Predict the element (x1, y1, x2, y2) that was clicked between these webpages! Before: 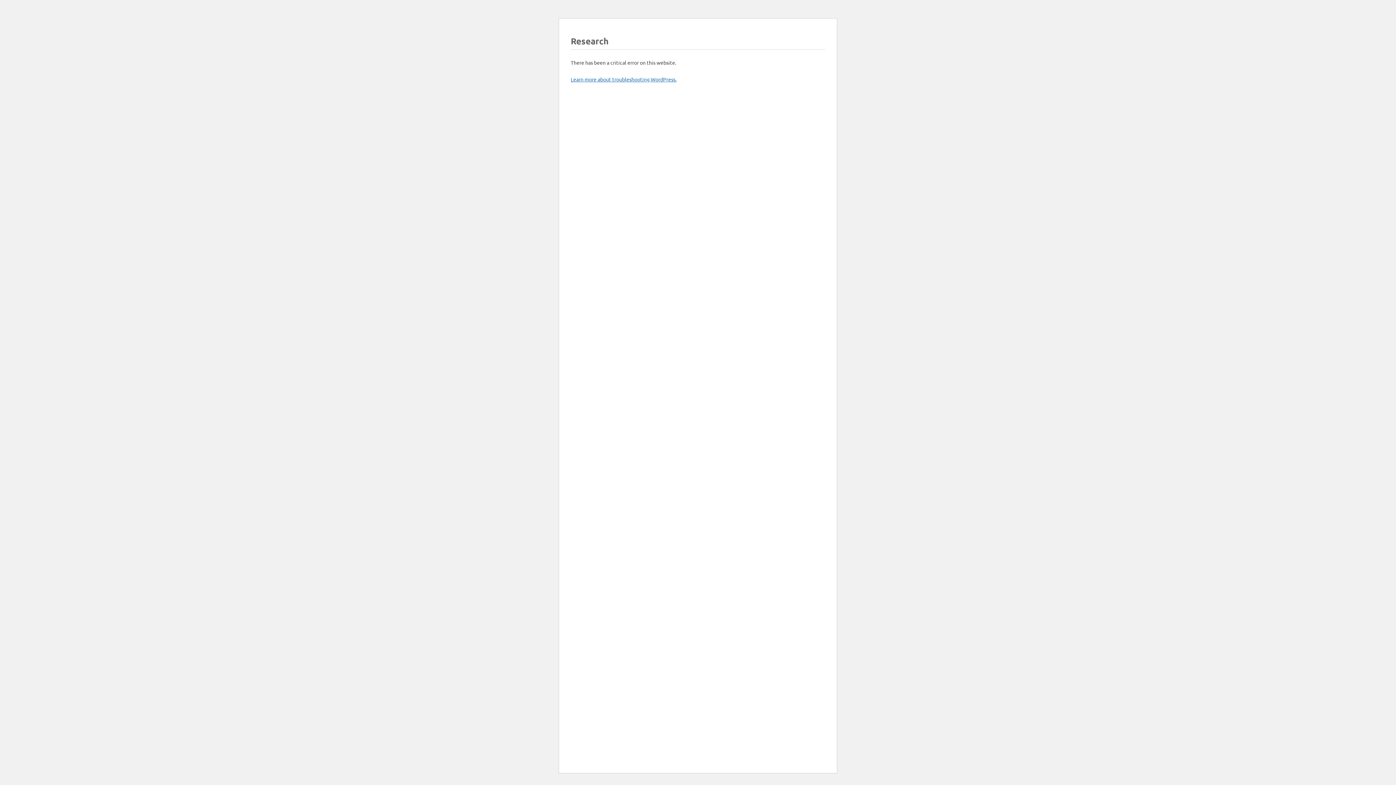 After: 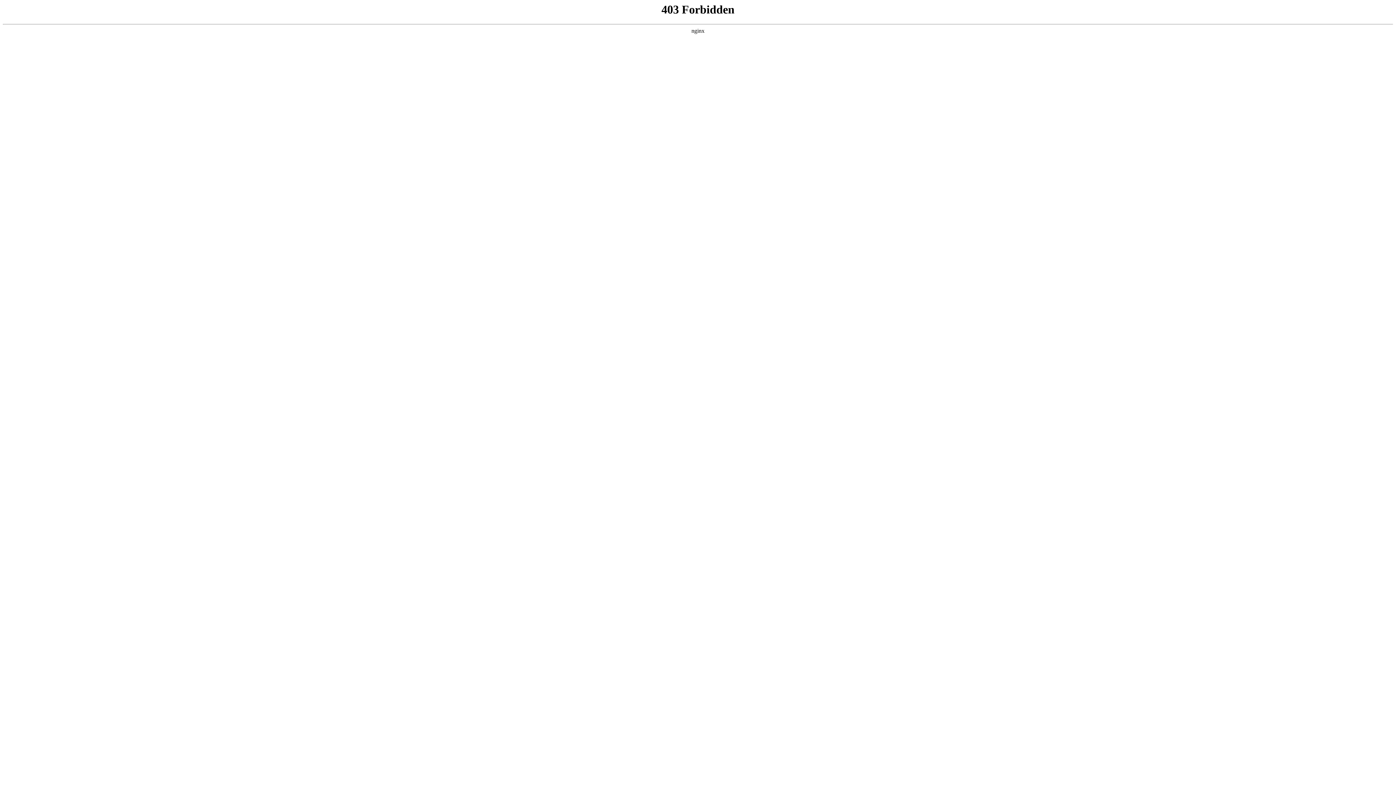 Action: bbox: (570, 76, 676, 82) label: Learn more about troubleshooting WordPress.